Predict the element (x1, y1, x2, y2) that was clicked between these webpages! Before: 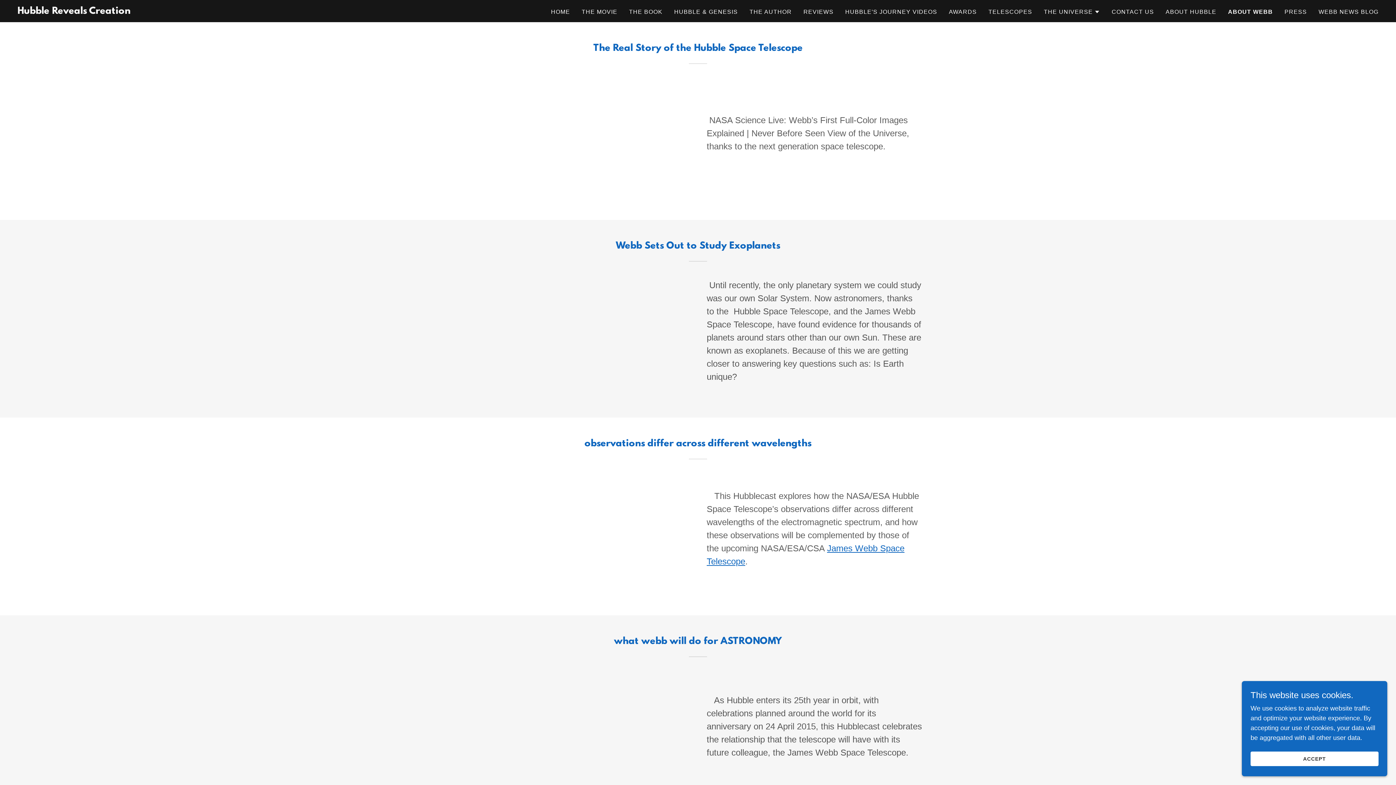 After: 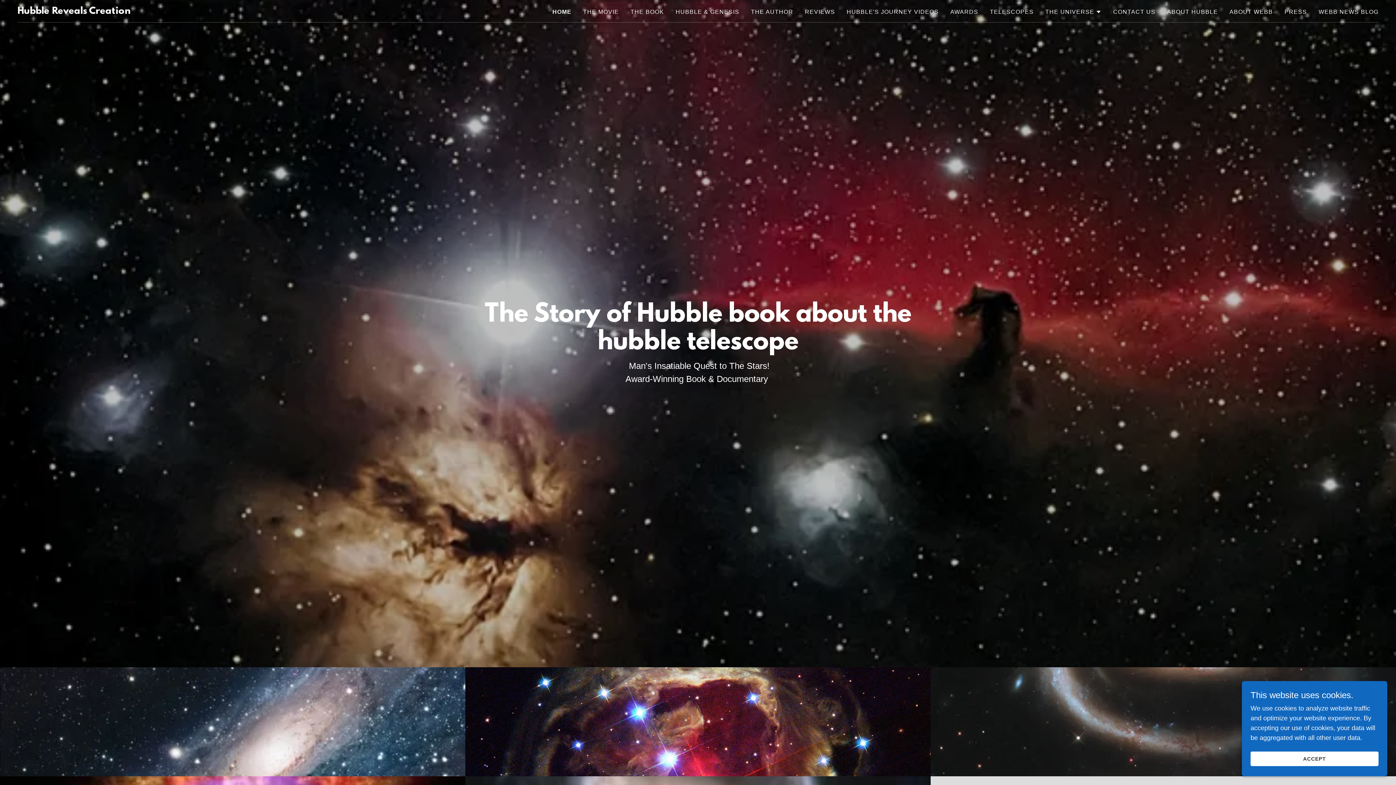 Action: label: Hubble Reveals Creation bbox: (17, 7, 130, 15)